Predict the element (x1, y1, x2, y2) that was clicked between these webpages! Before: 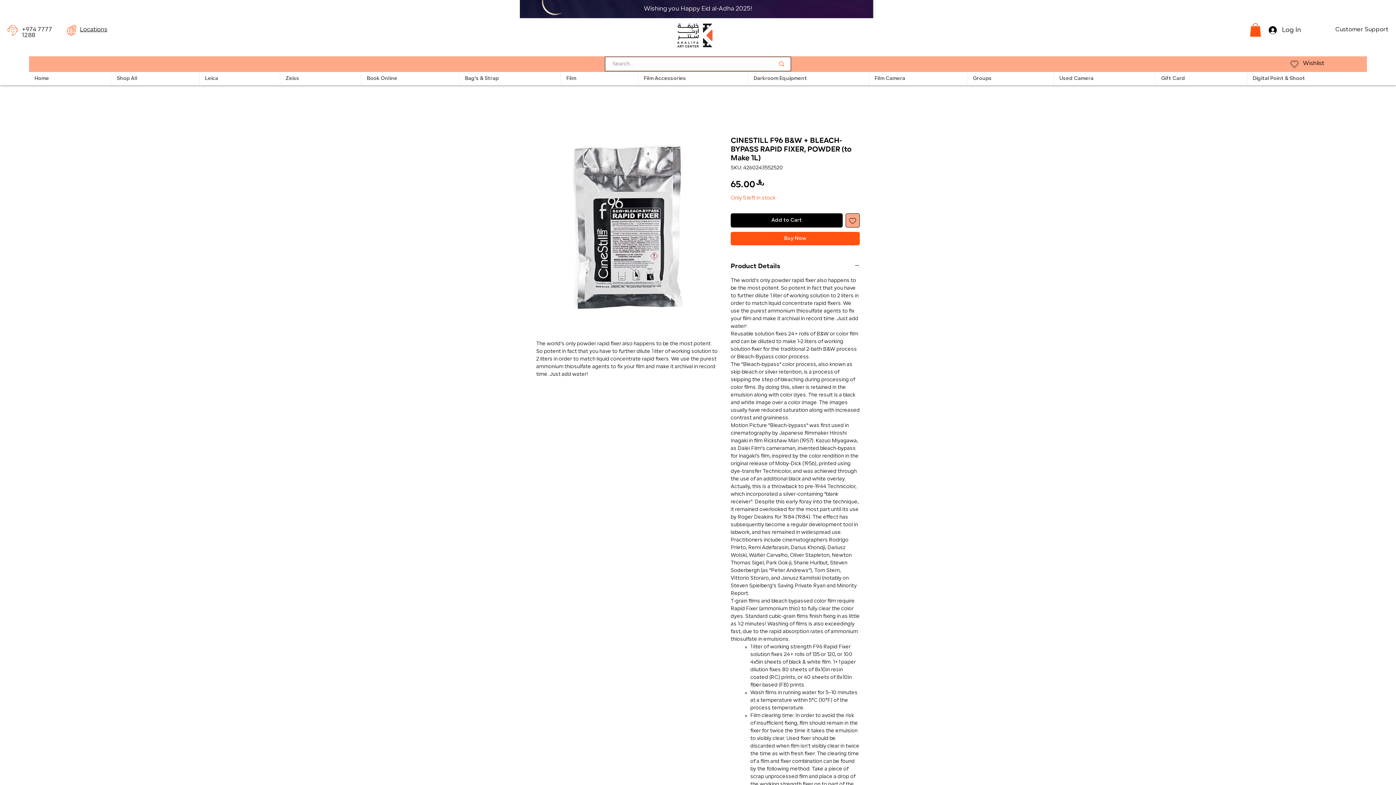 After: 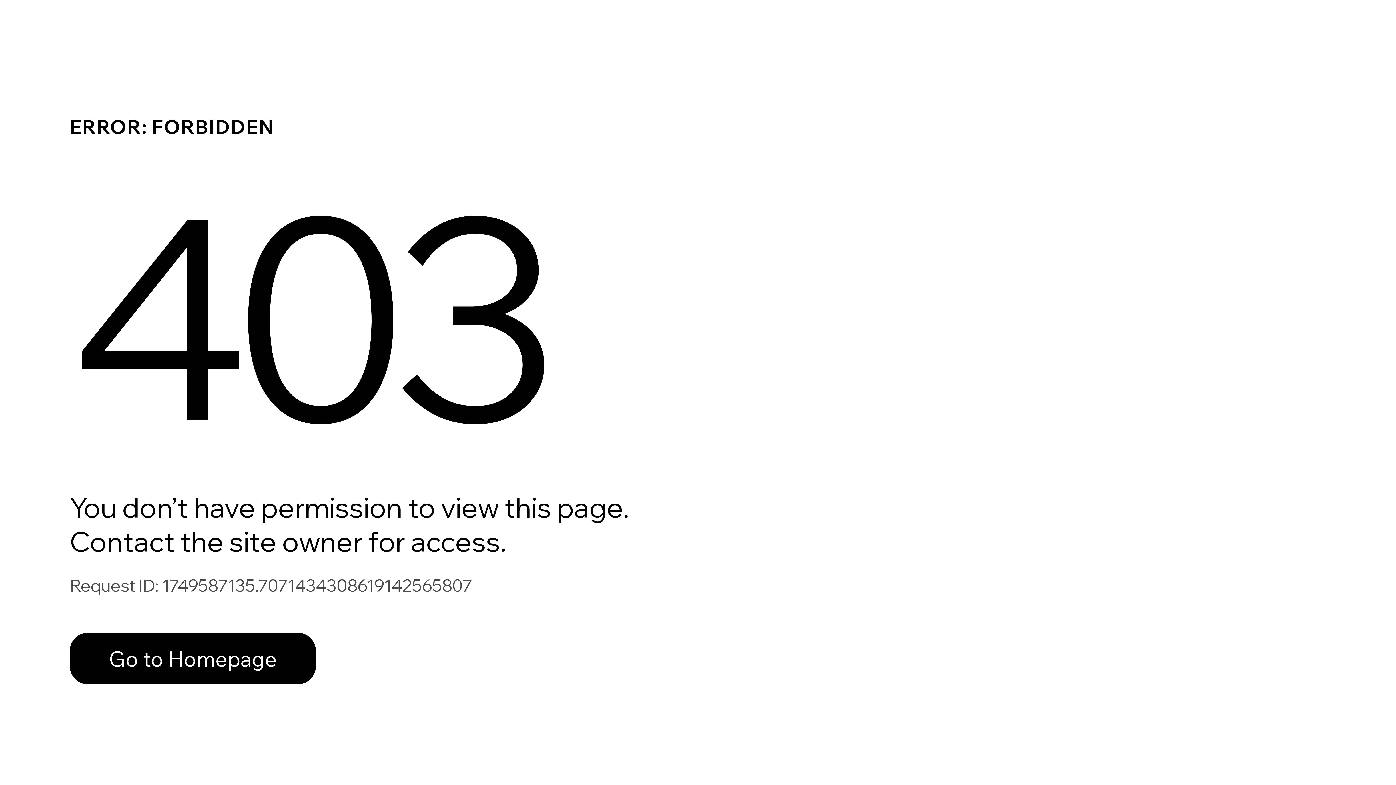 Action: label: Groups bbox: (967, 72, 1053, 85)